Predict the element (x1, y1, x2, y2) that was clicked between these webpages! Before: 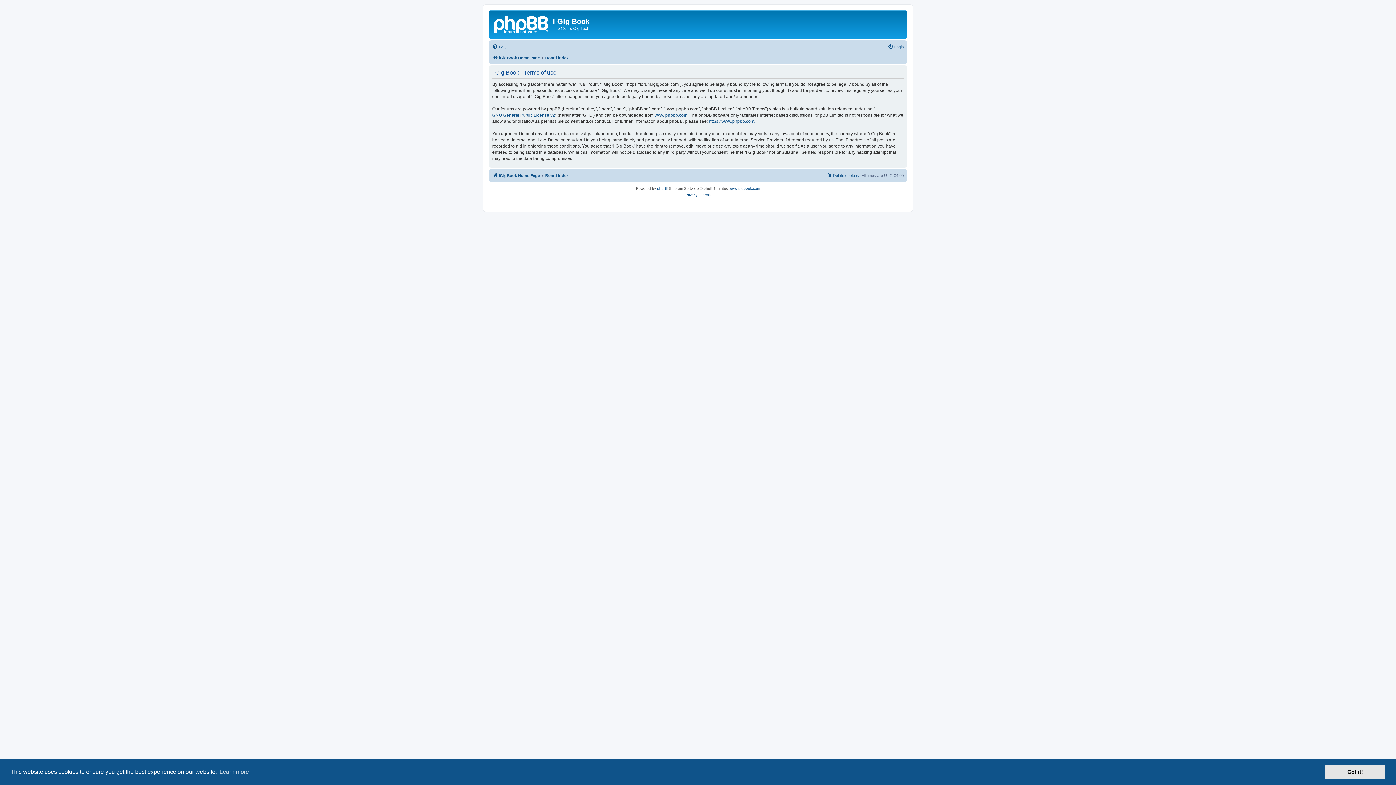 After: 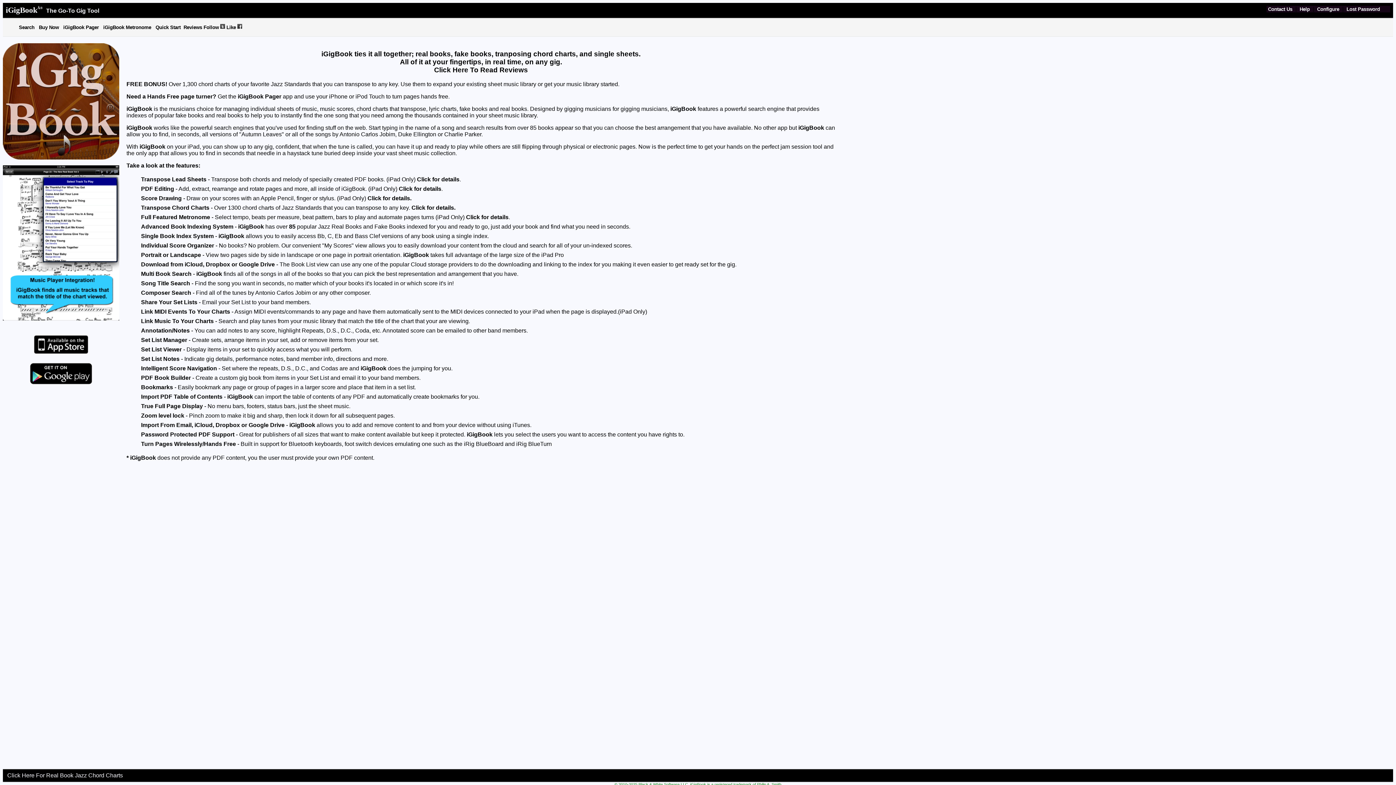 Action: label: iGigBook Home Page bbox: (492, 53, 540, 62)